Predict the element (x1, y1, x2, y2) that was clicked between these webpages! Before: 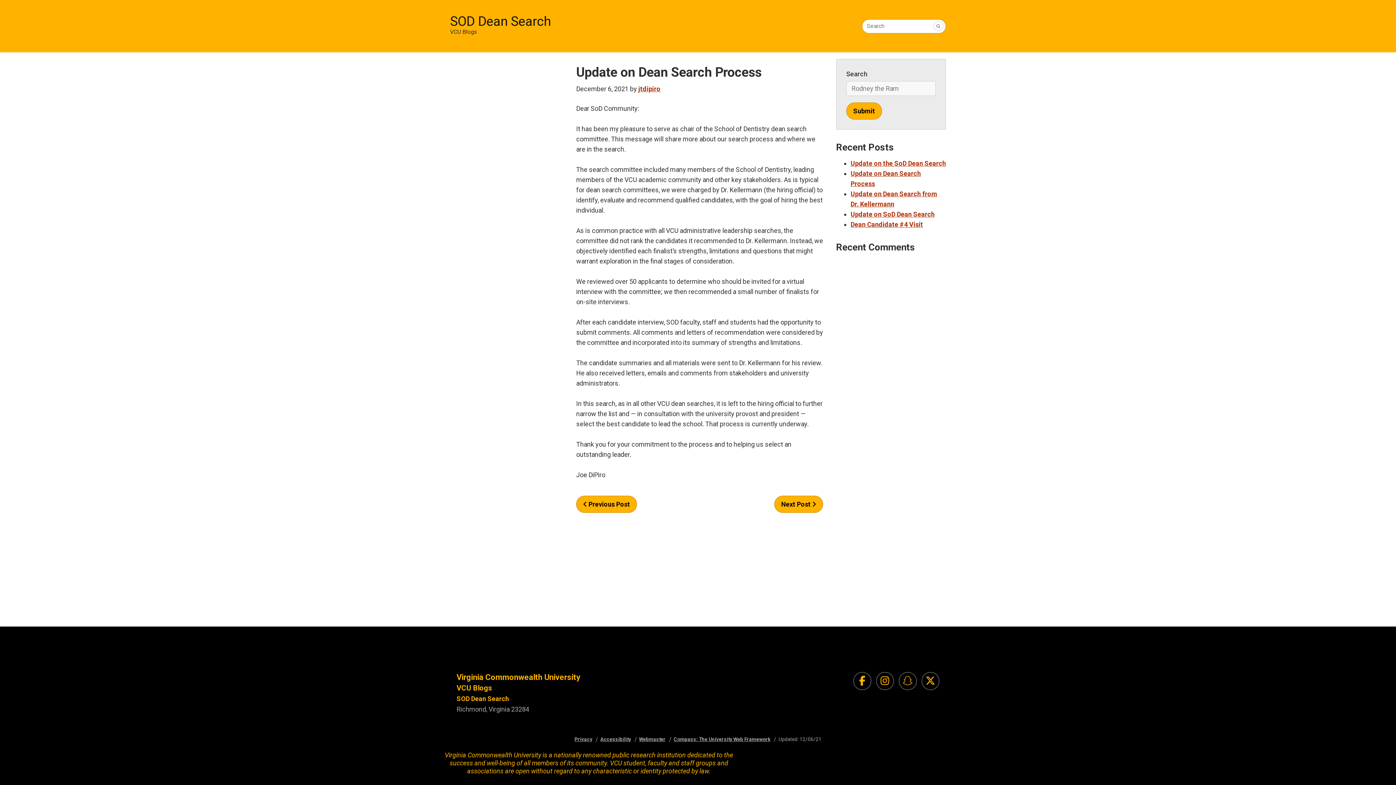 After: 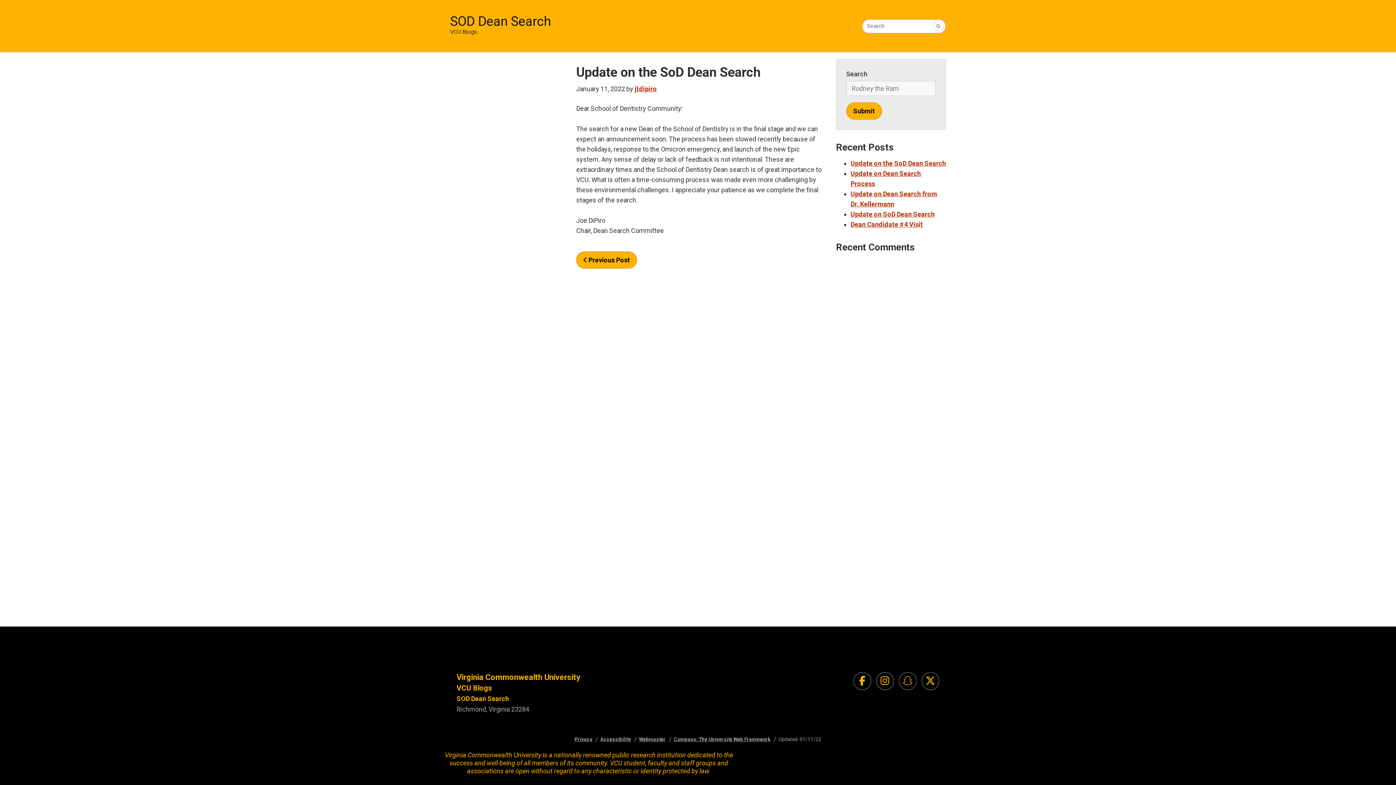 Action: label: Next Post  bbox: (774, 495, 823, 513)